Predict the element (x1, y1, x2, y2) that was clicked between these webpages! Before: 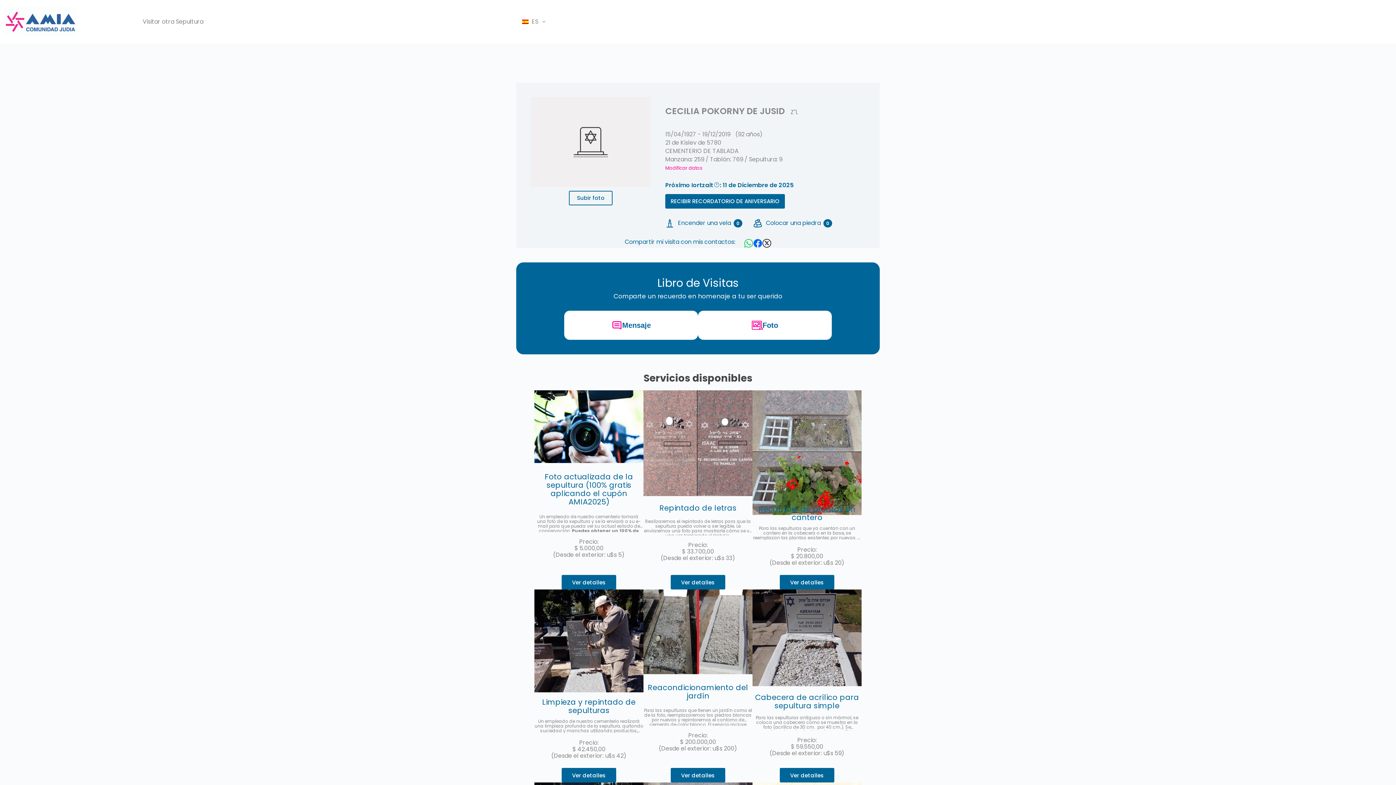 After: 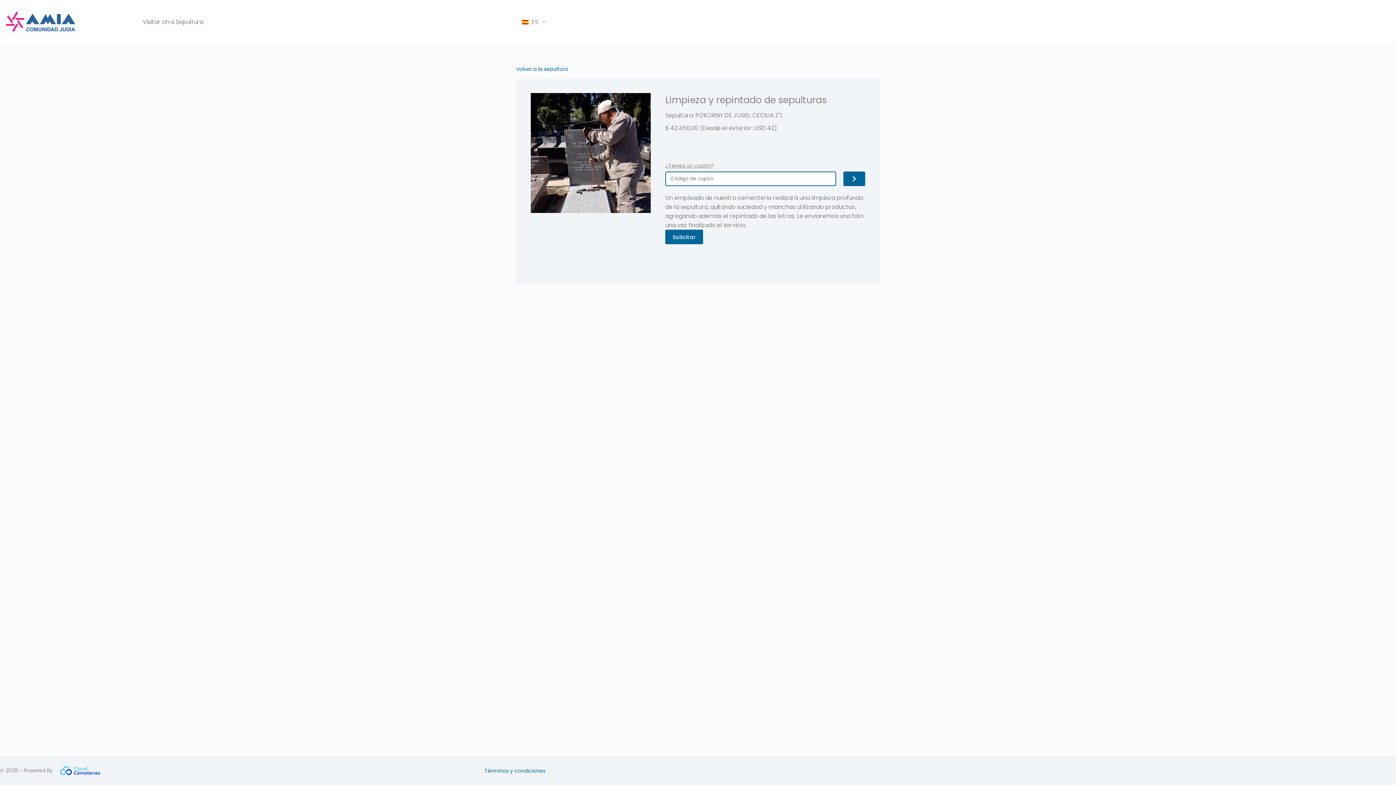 Action: label: Limpieza y repintado de sepulturas bbox: (542, 697, 635, 716)